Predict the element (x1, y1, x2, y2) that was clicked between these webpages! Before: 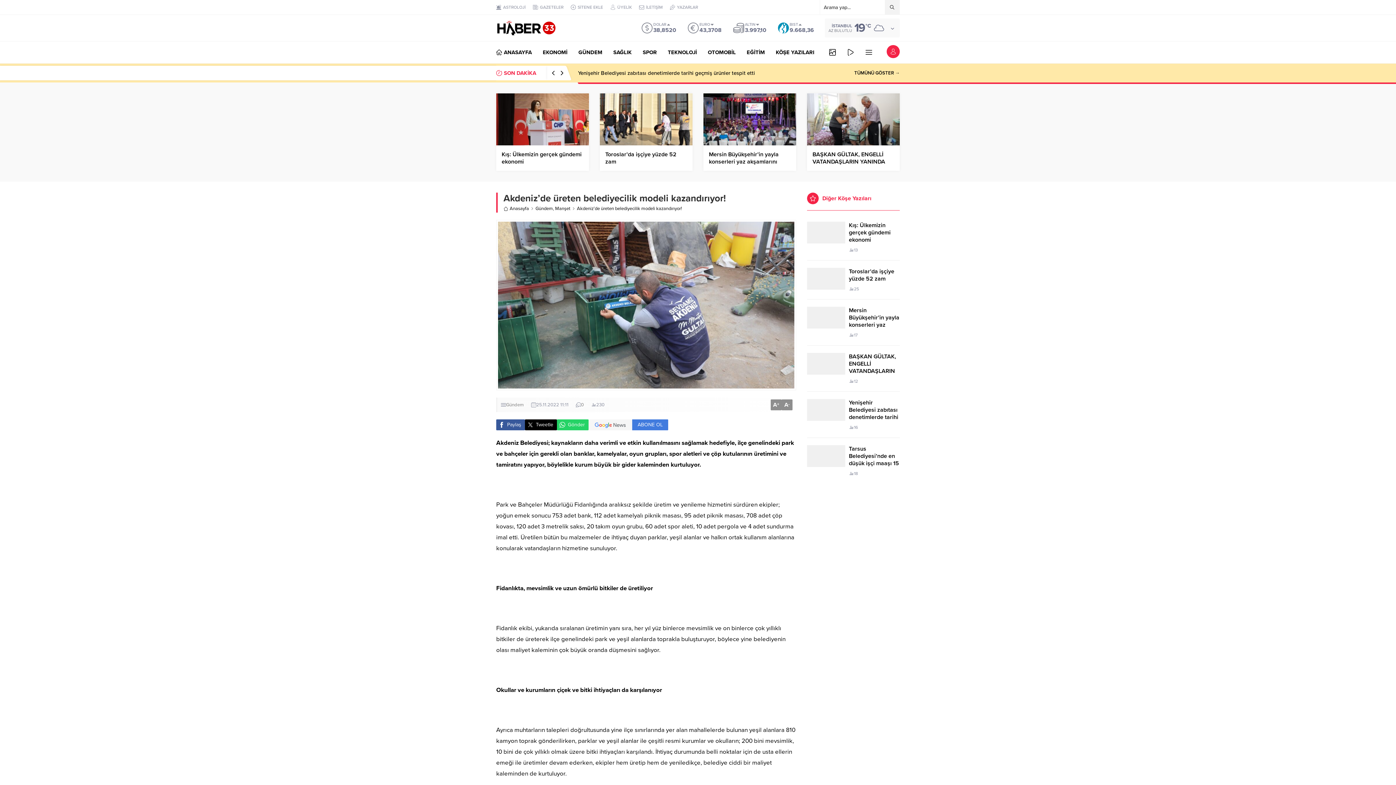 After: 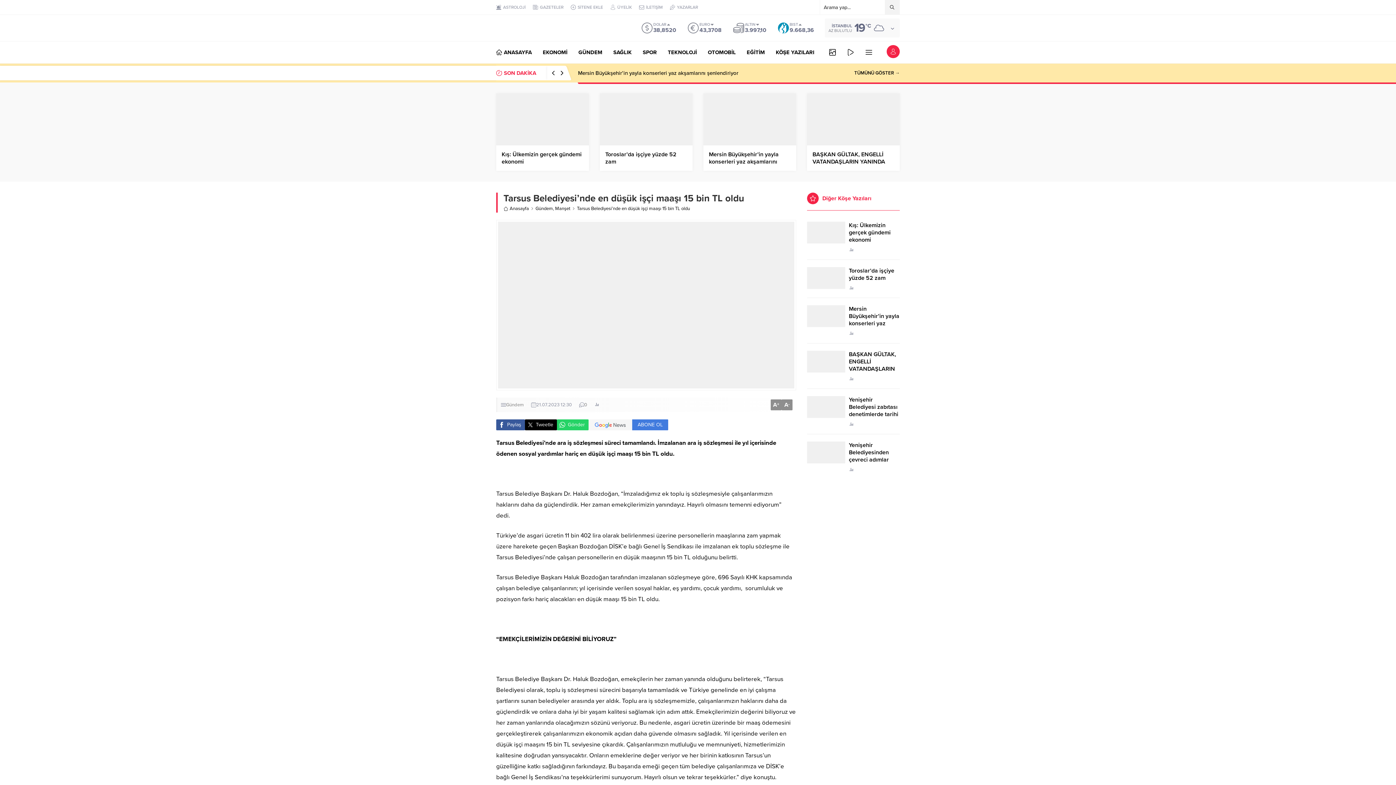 Action: label: Tarsus Belediyesi’nde en düşük işçi maaşı 15 bin TL oldu bbox: (849, 445, 900, 474)